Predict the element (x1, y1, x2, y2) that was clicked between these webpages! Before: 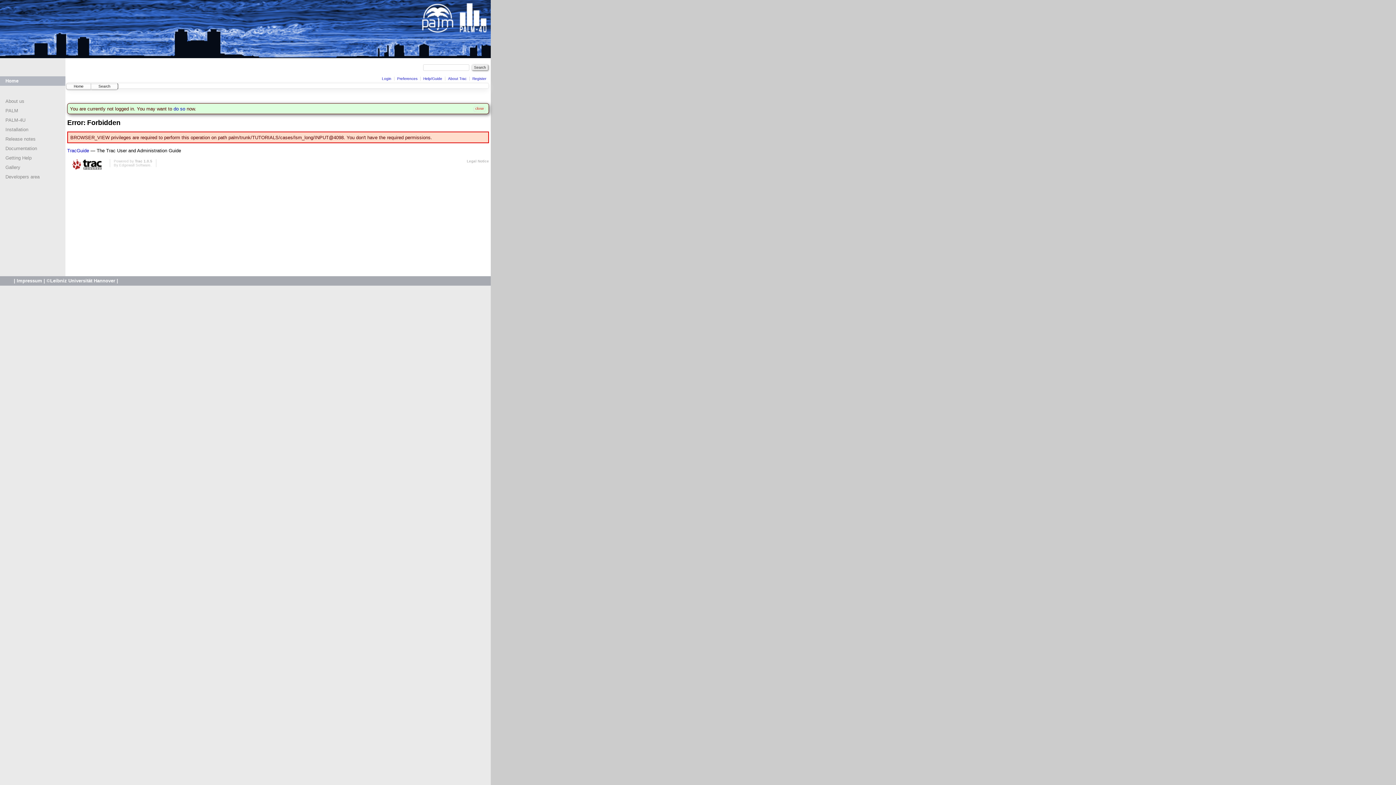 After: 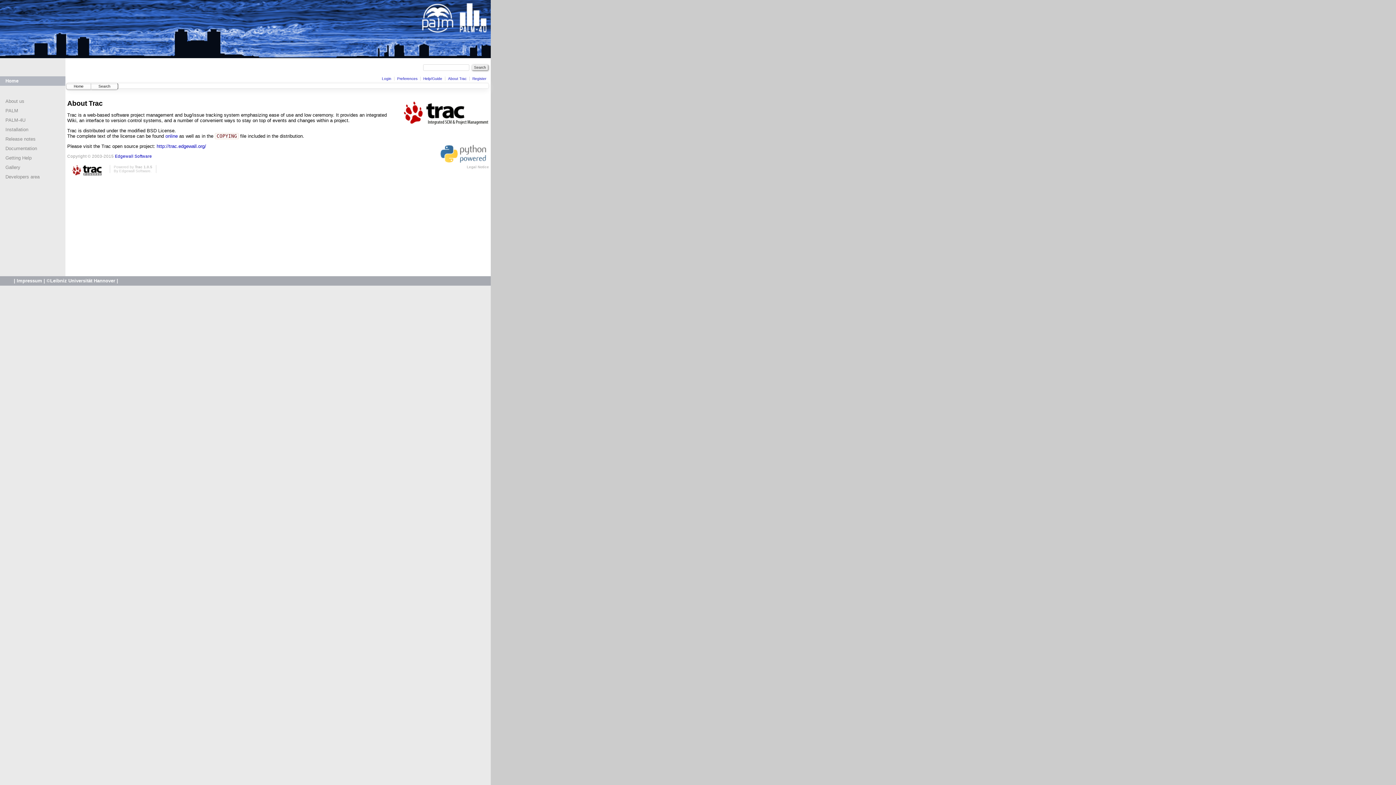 Action: bbox: (448, 76, 466, 80) label: About Trac